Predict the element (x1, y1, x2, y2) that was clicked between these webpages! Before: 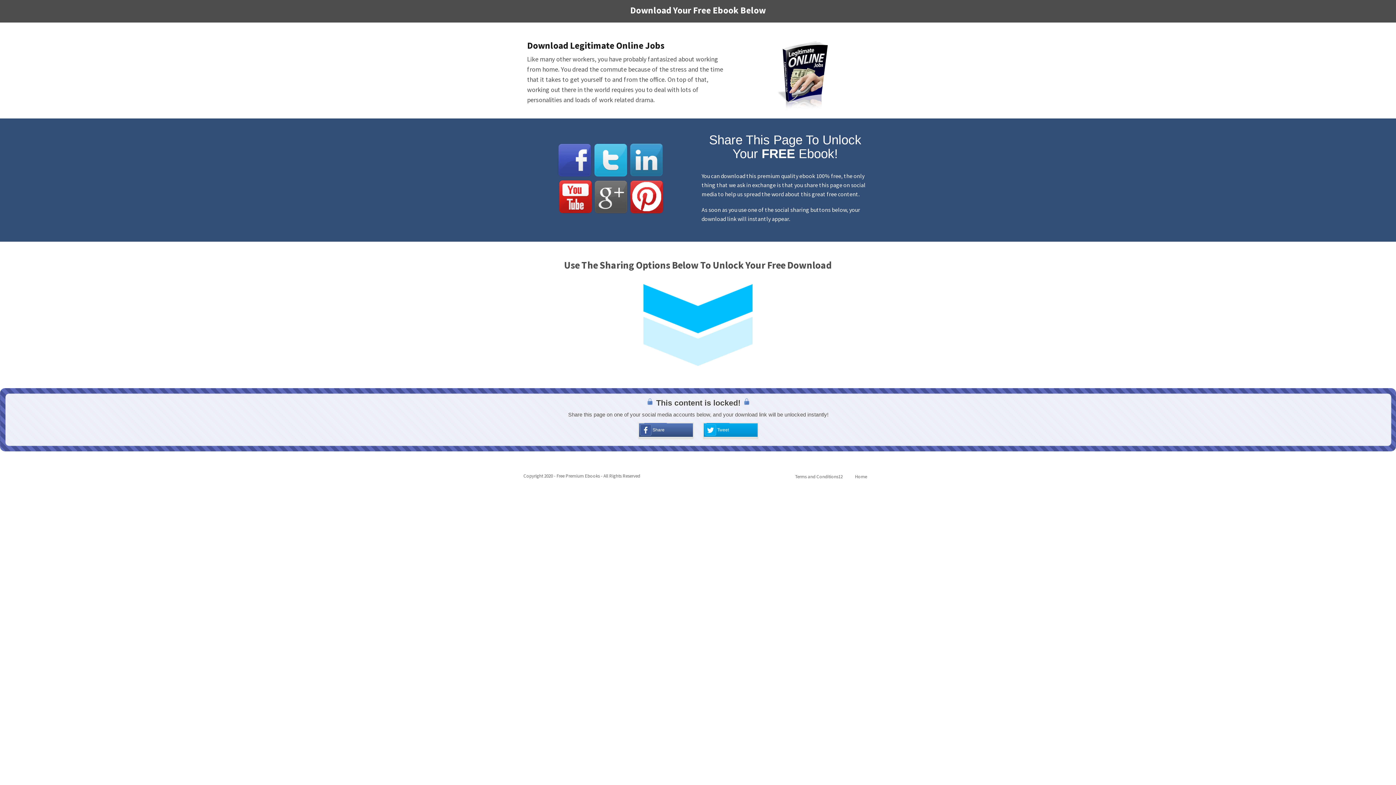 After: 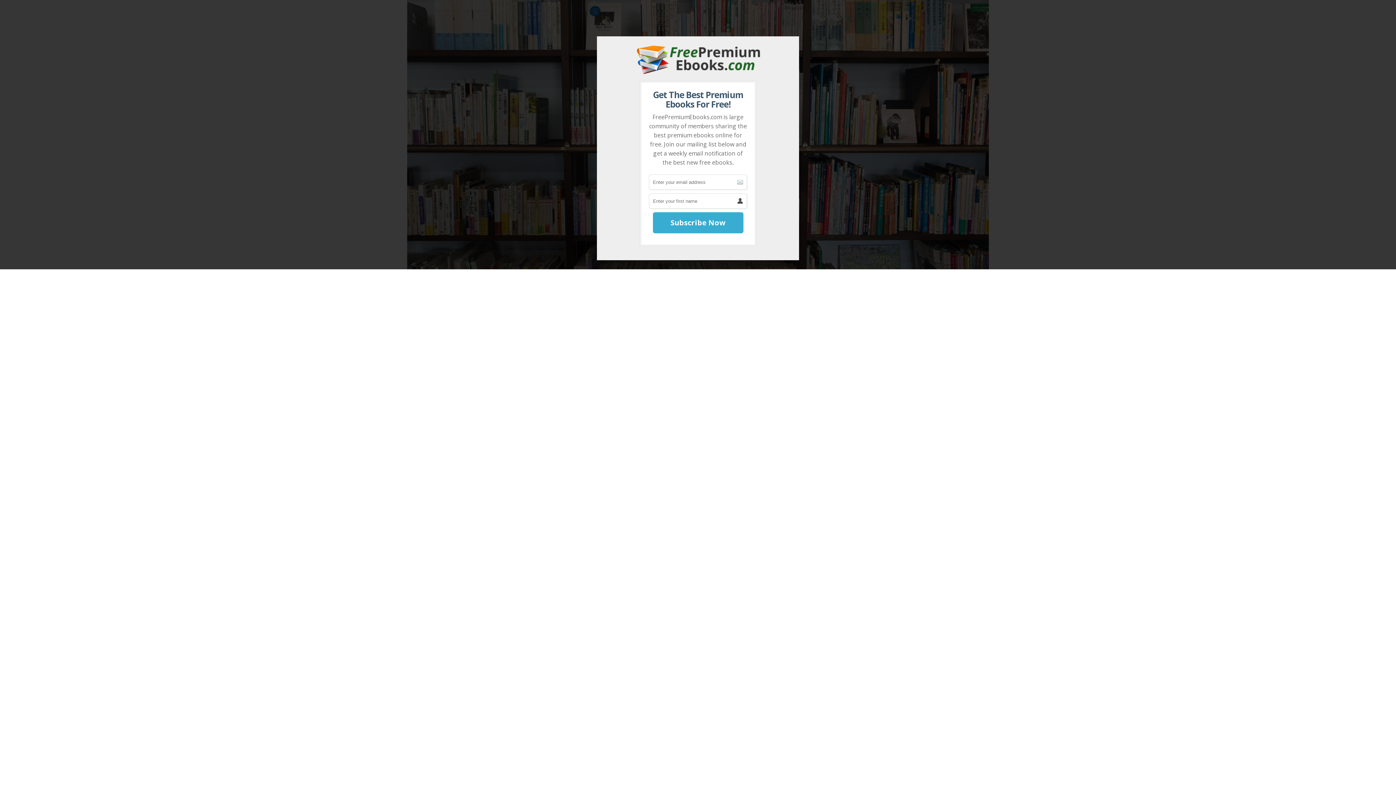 Action: bbox: (855, 473, 867, 479) label: Home